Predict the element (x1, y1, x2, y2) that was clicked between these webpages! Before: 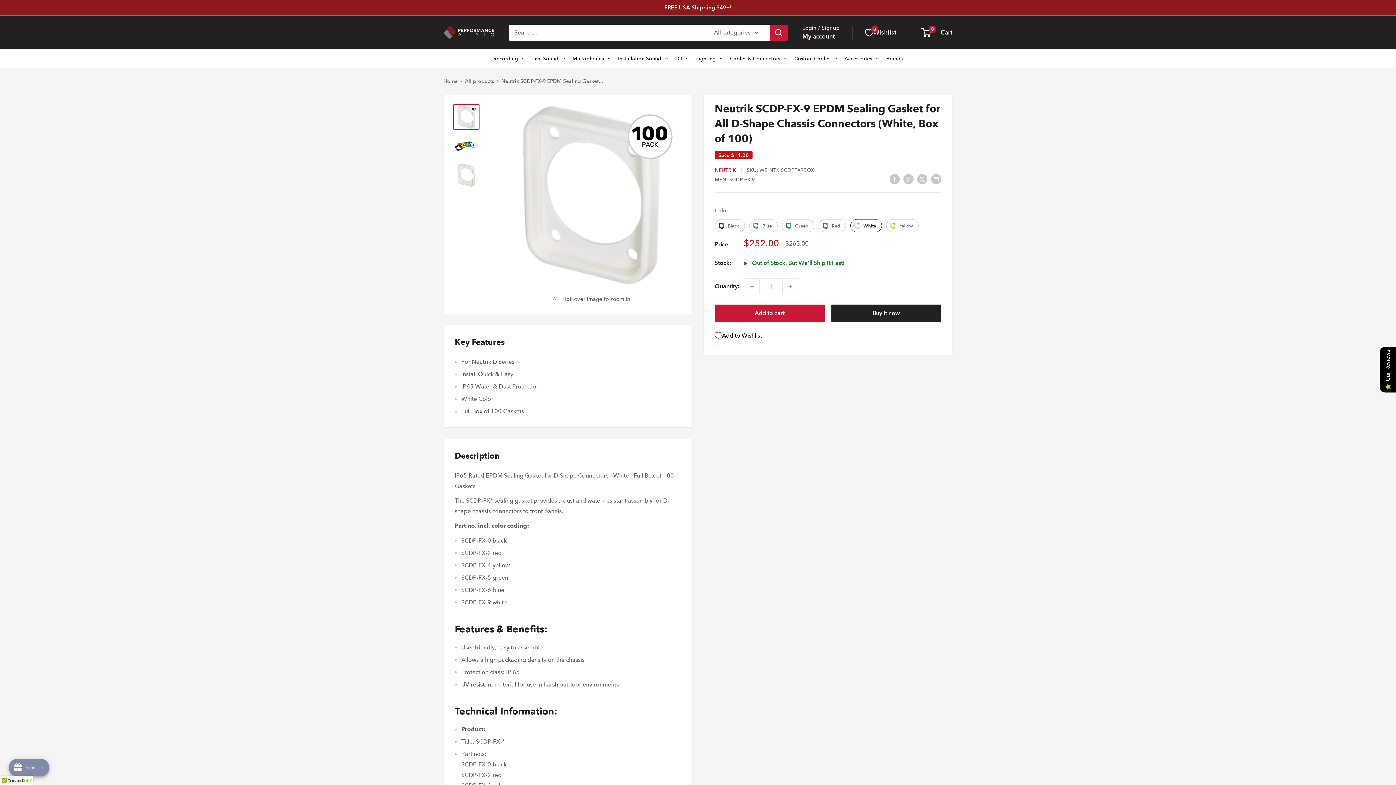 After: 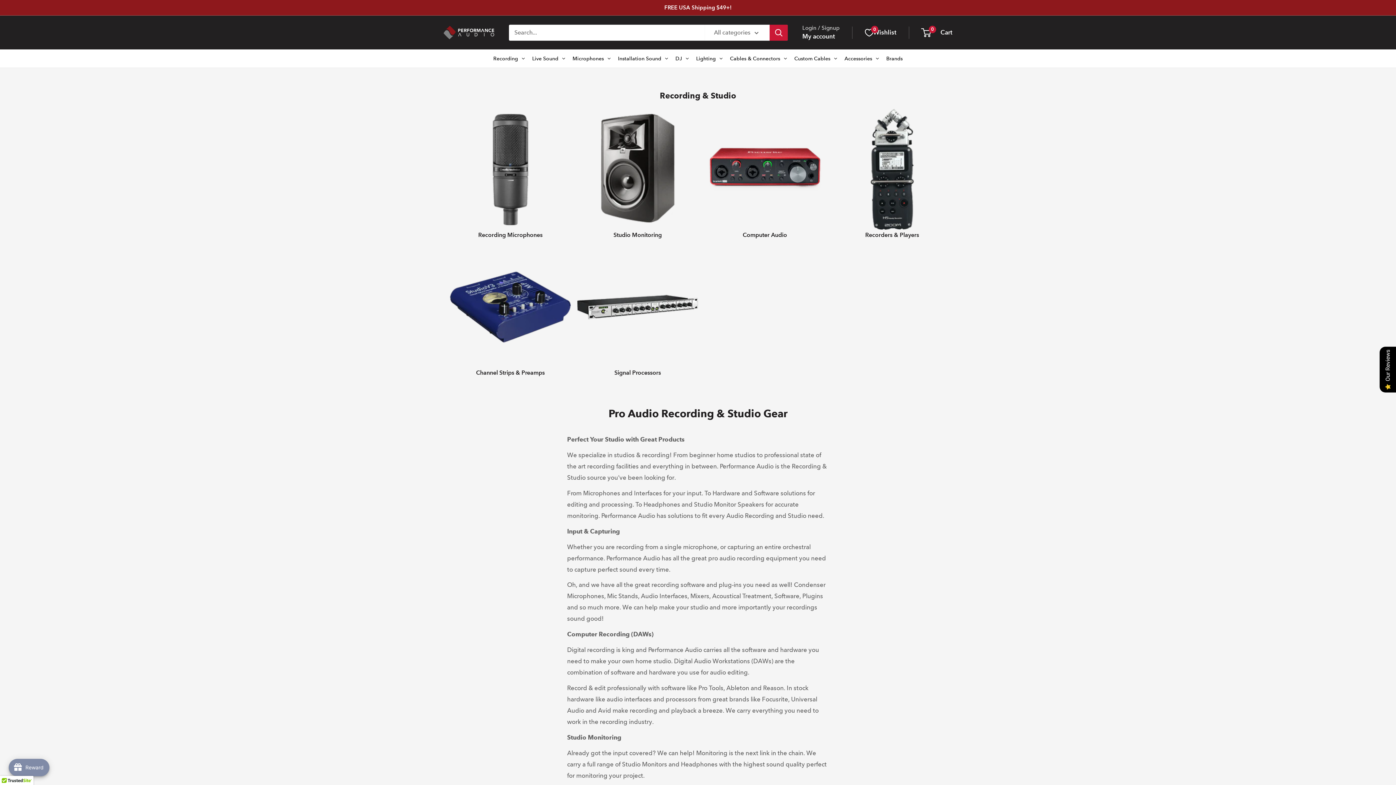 Action: bbox: (489, 49, 528, 67) label: Recording